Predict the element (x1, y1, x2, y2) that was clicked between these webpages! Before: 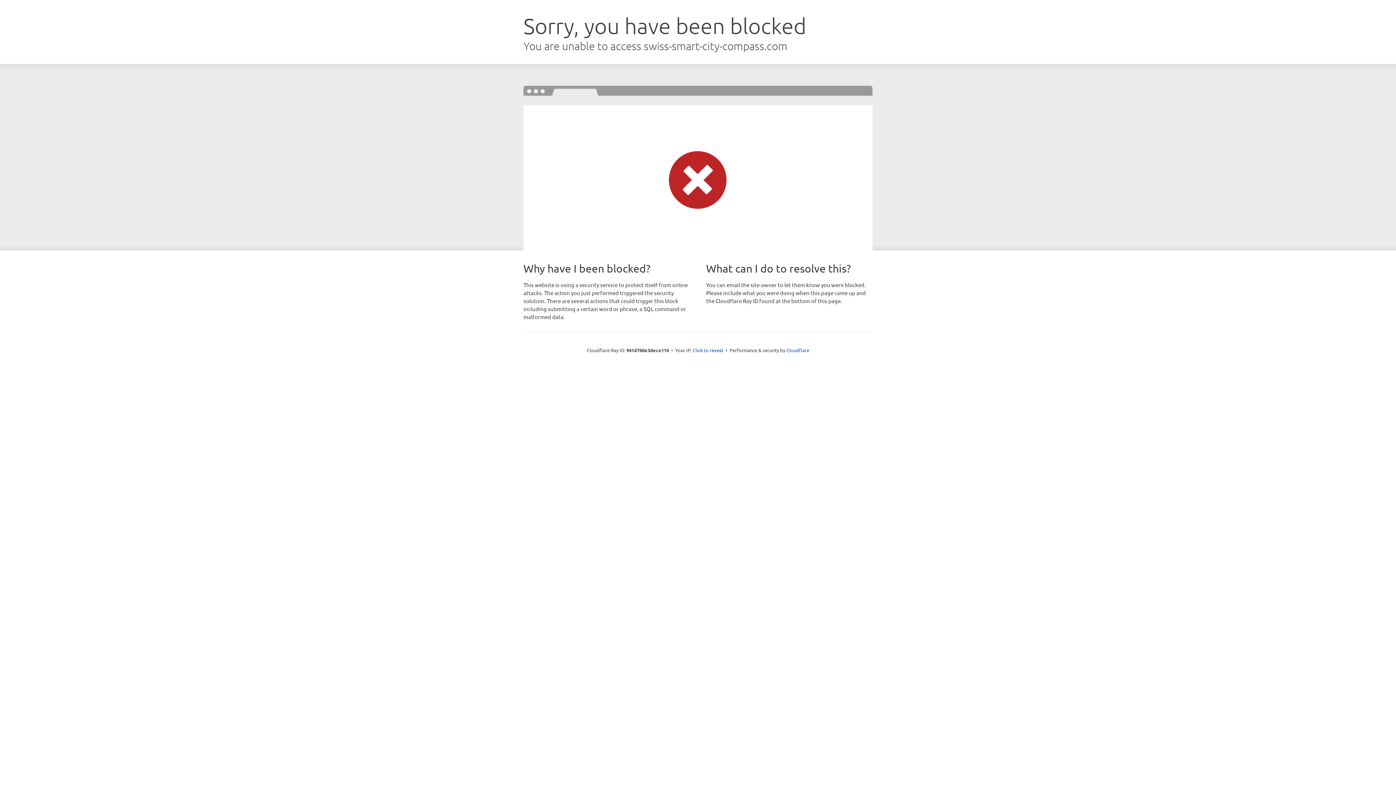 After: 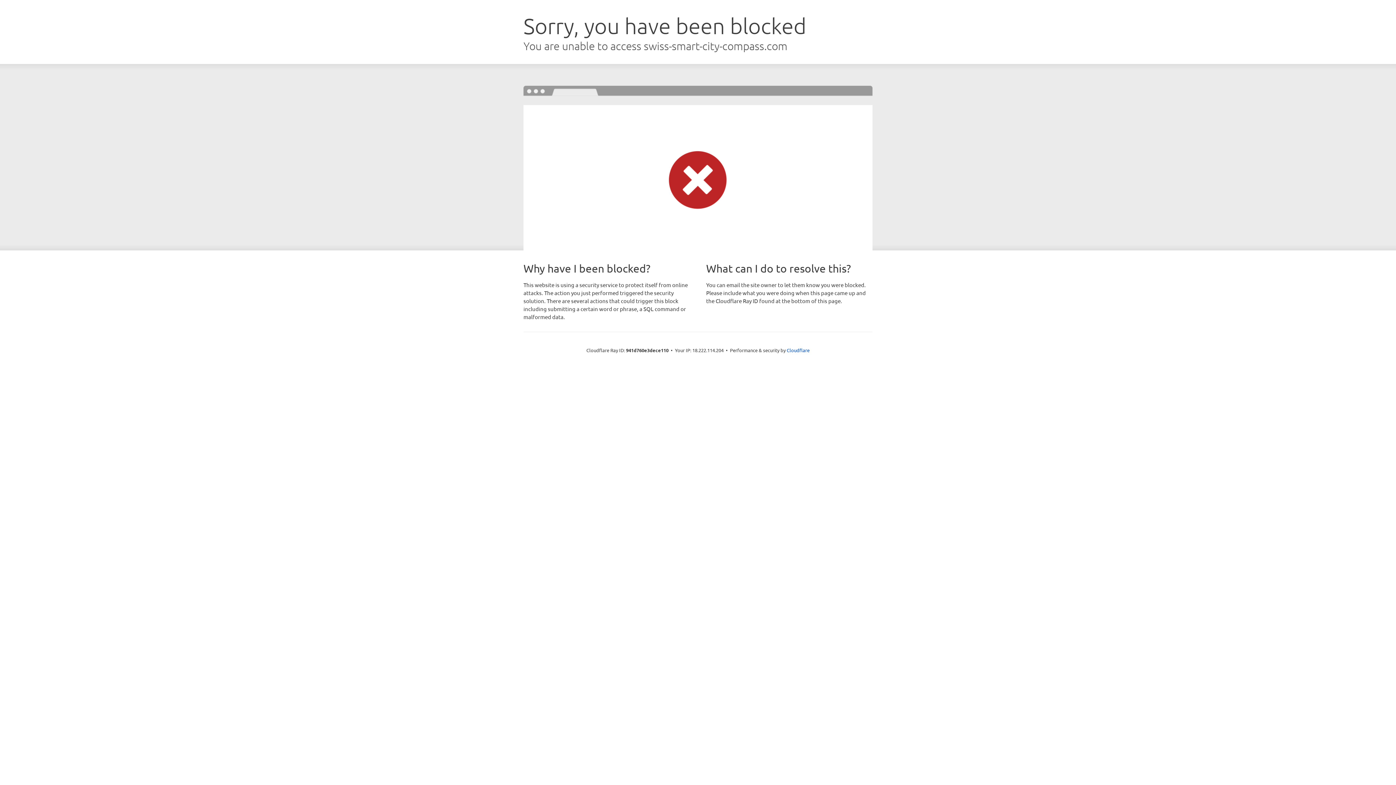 Action: bbox: (692, 346, 723, 353) label: Click to reveal